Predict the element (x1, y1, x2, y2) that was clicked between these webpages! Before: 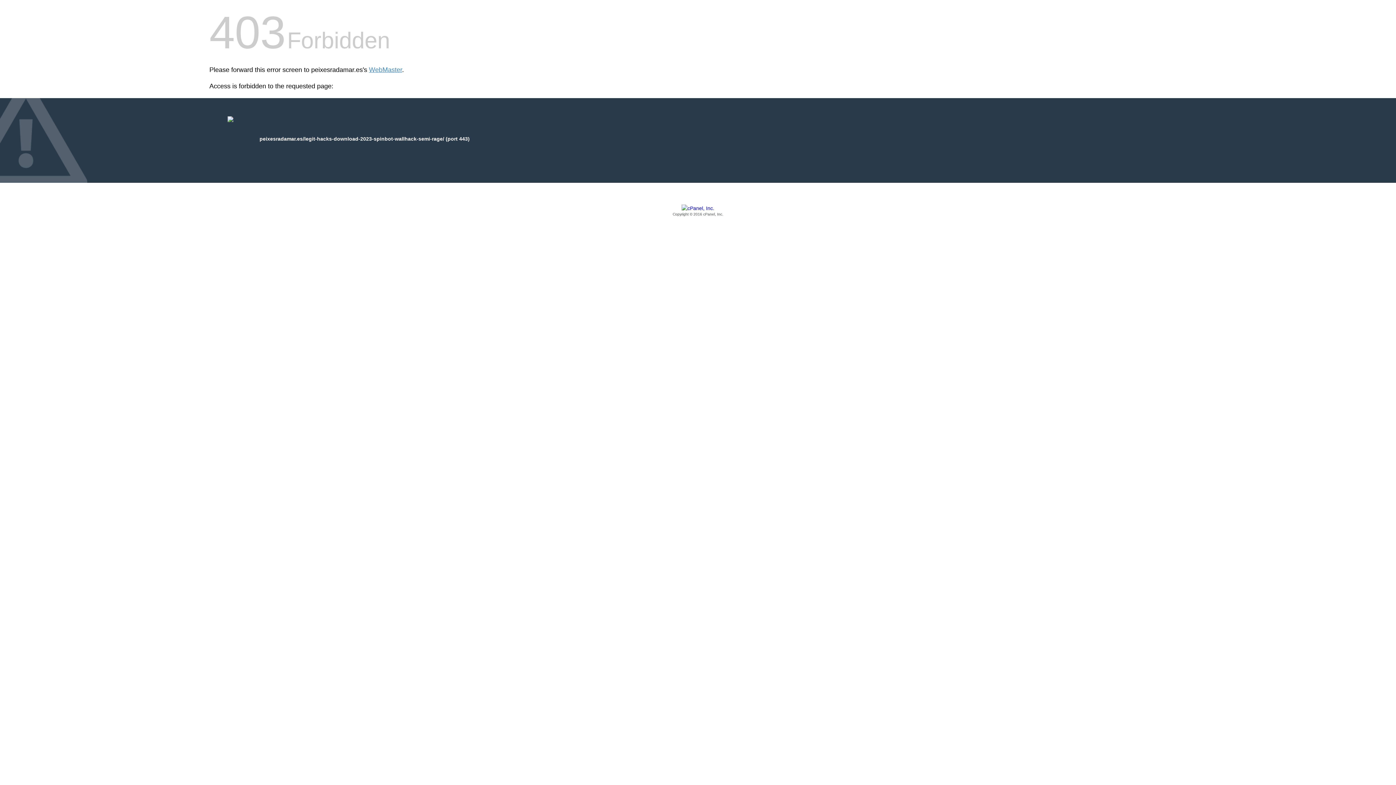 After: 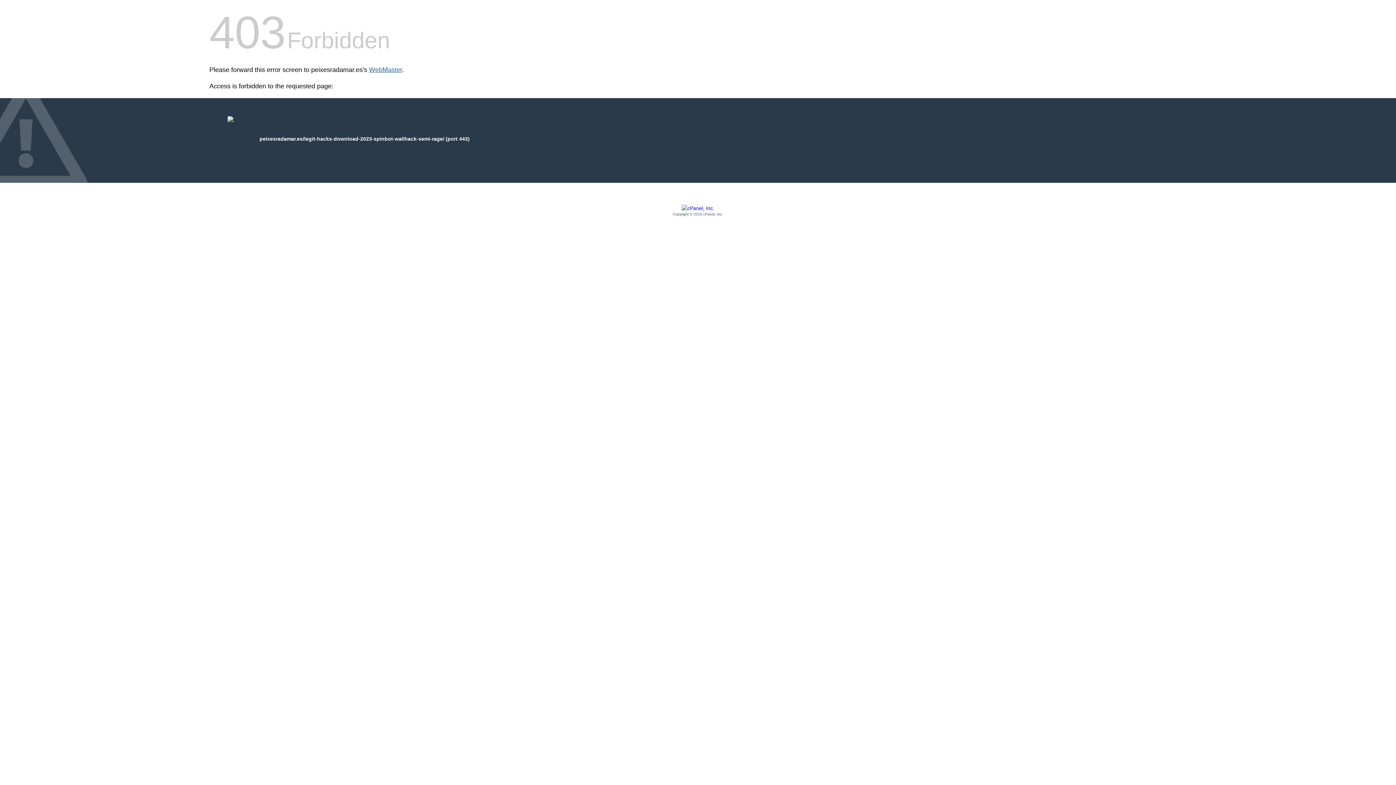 Action: bbox: (369, 66, 402, 73) label: WebMaster